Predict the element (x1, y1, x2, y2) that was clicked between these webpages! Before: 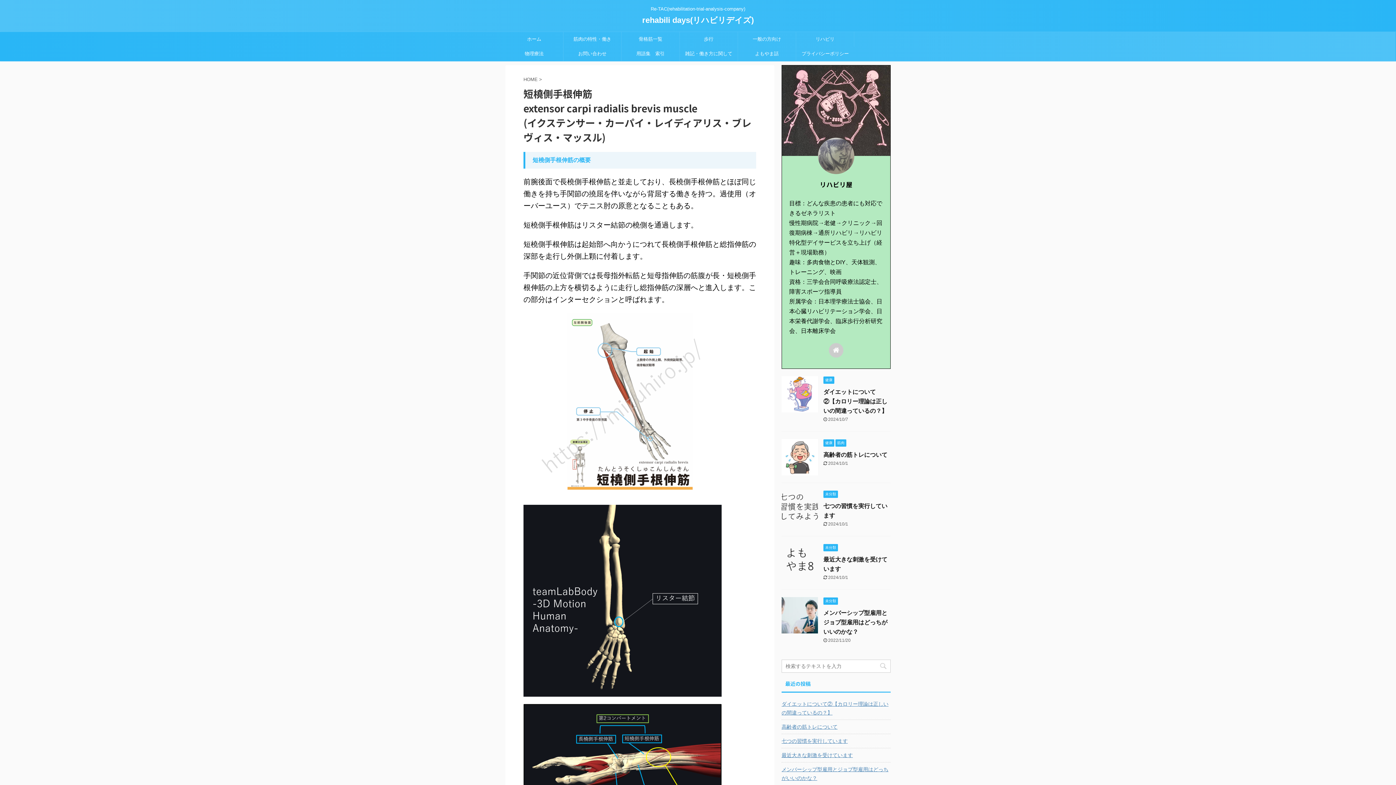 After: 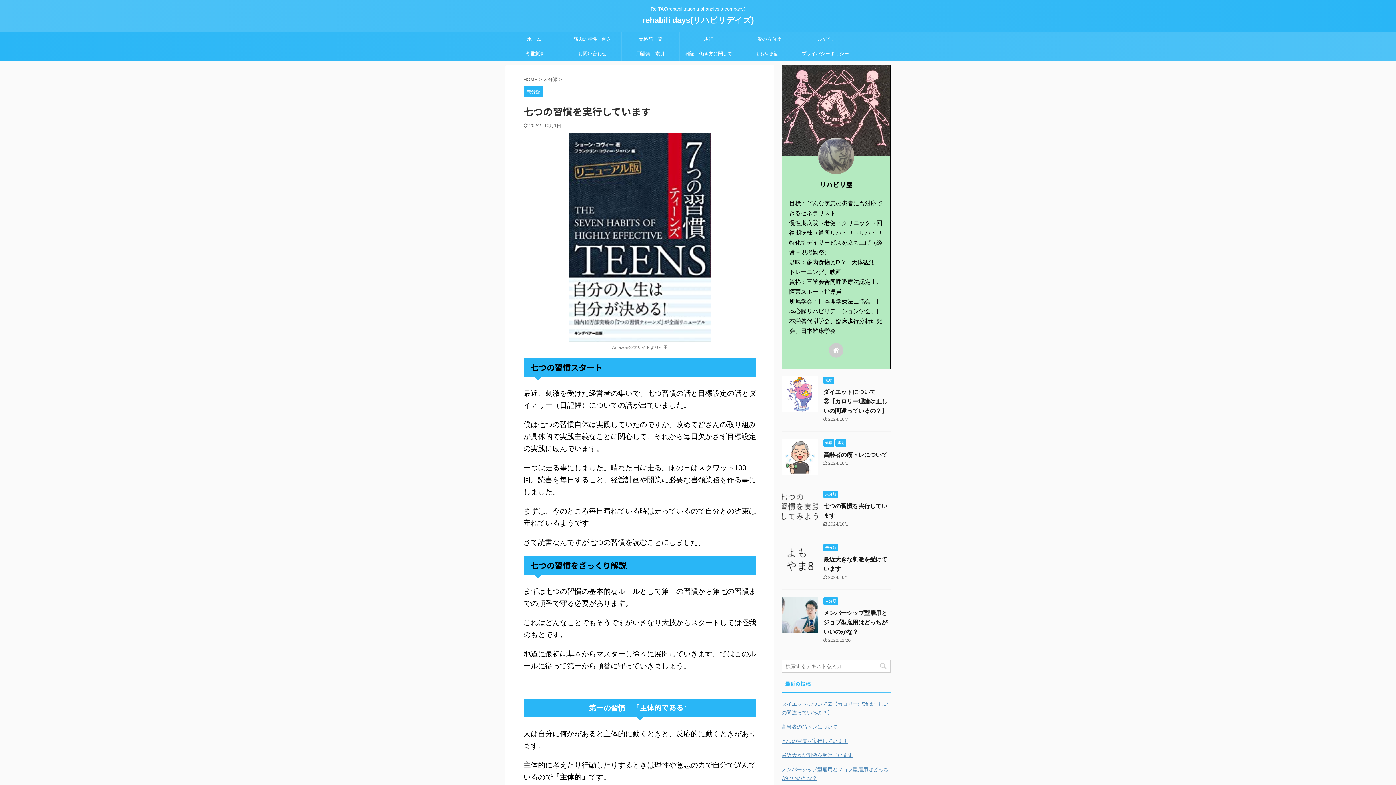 Action: label: 七つの習慣を実行しています bbox: (781, 734, 890, 747)